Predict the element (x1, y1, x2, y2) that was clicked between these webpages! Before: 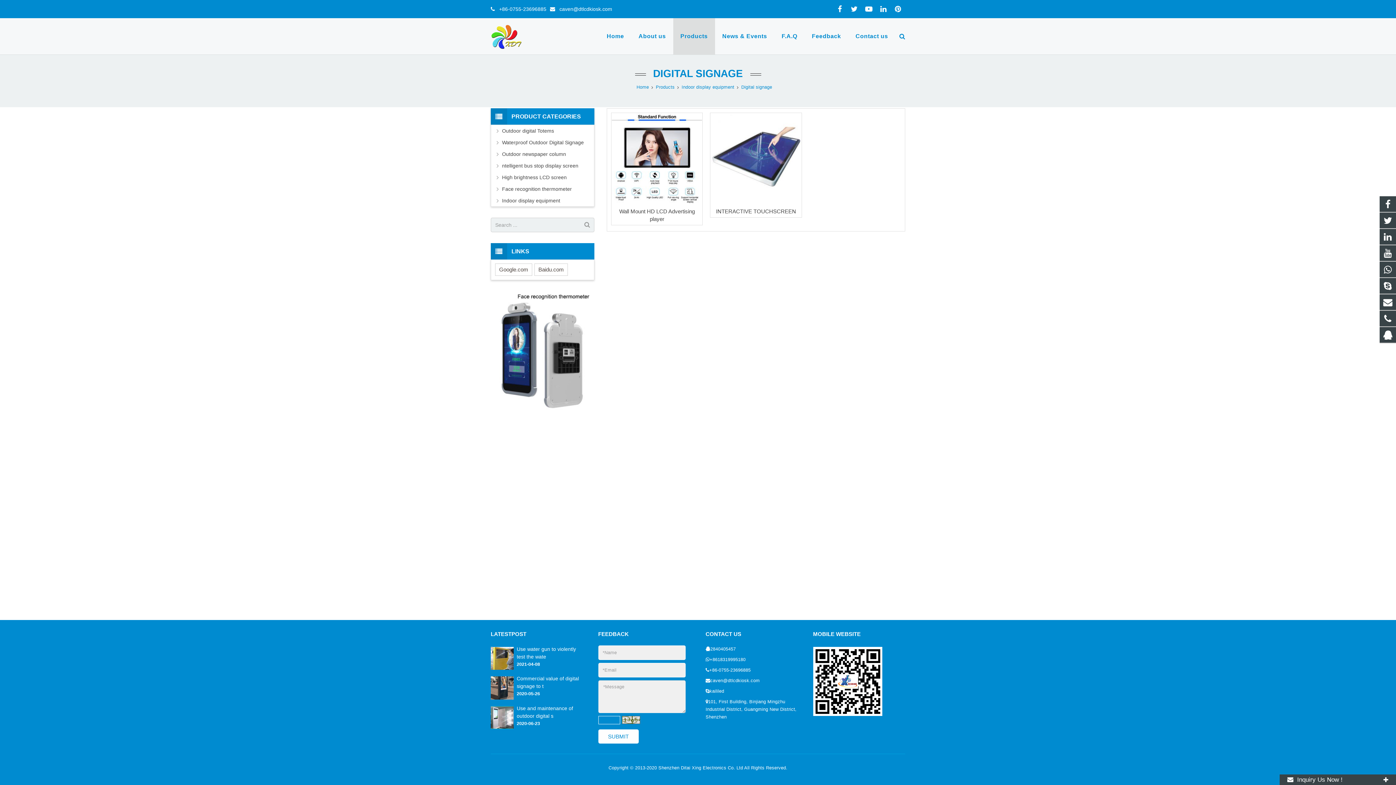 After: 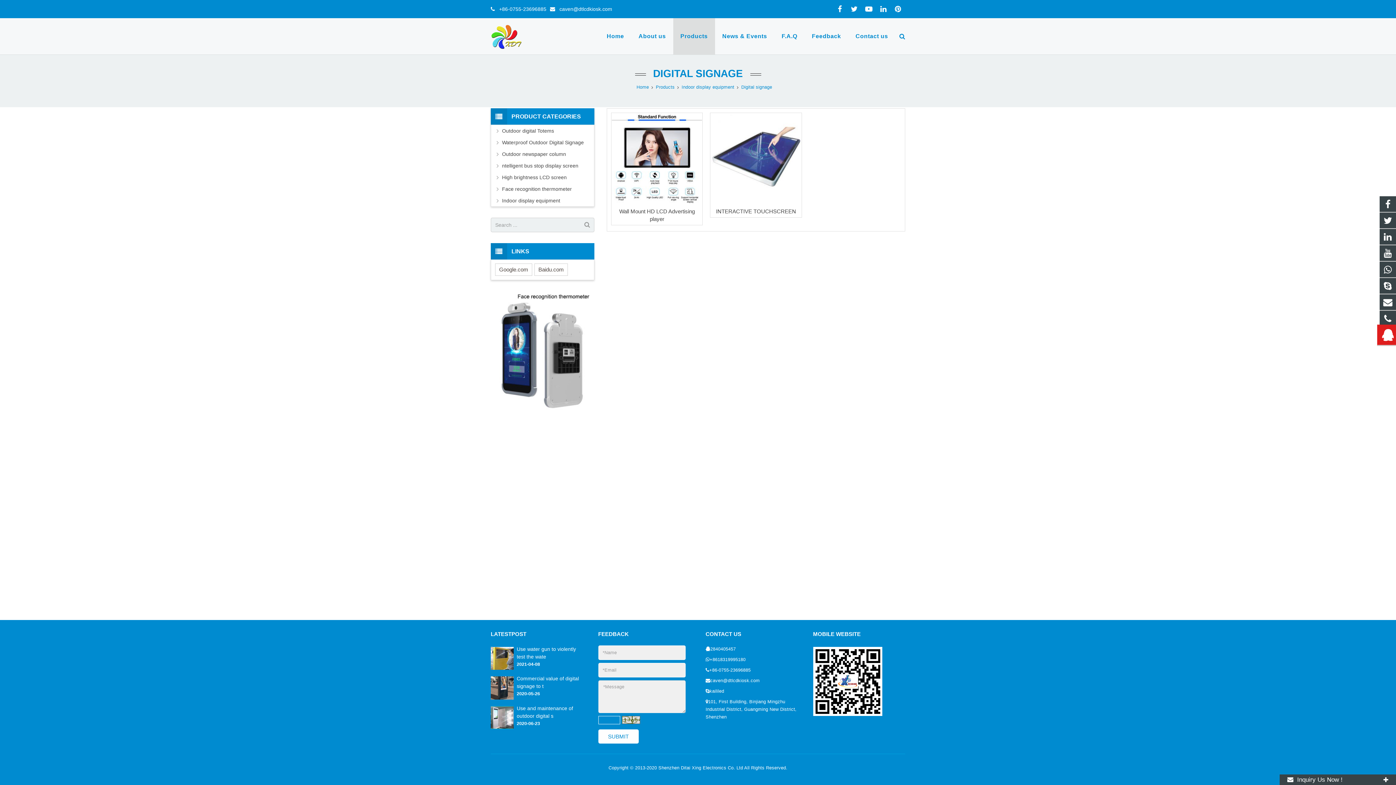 Action: bbox: (1380, 327, 1396, 343)